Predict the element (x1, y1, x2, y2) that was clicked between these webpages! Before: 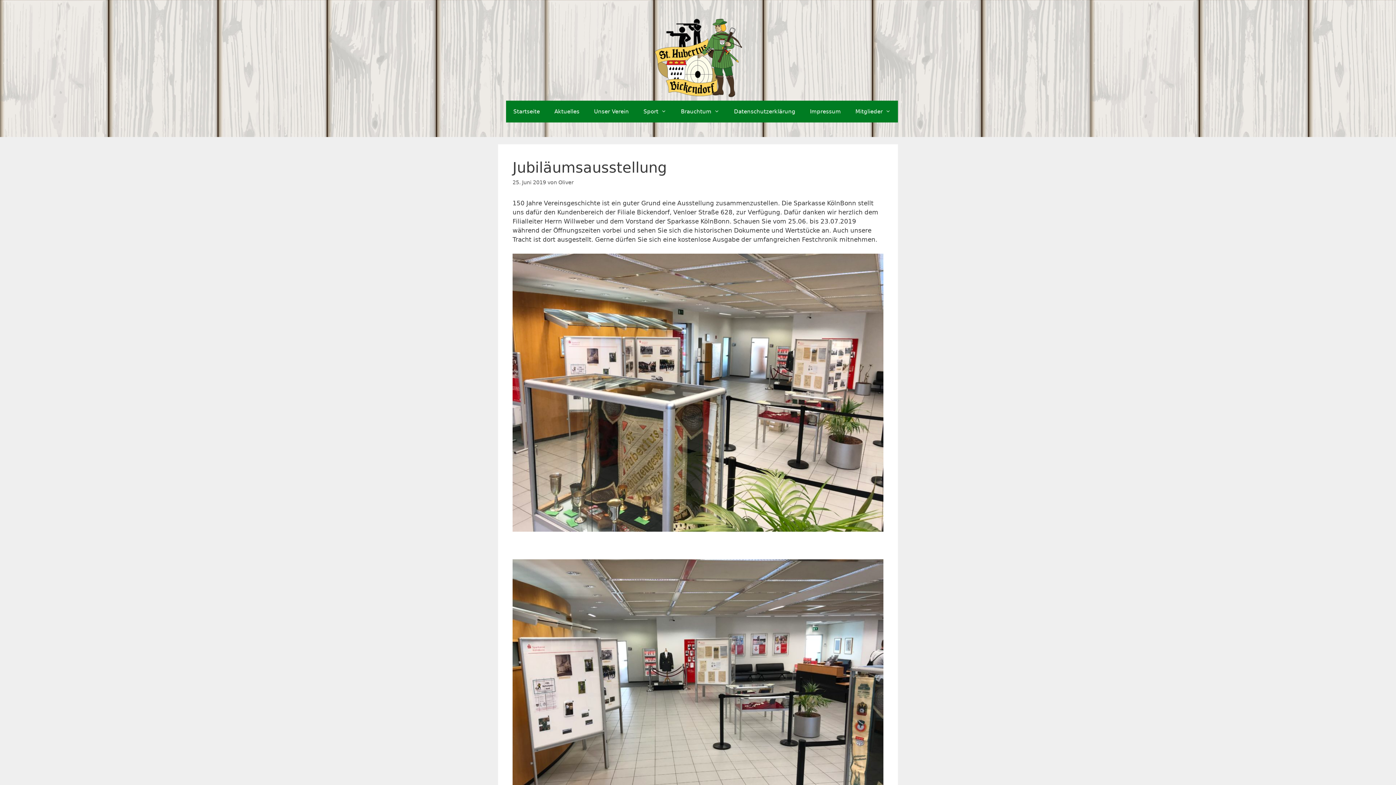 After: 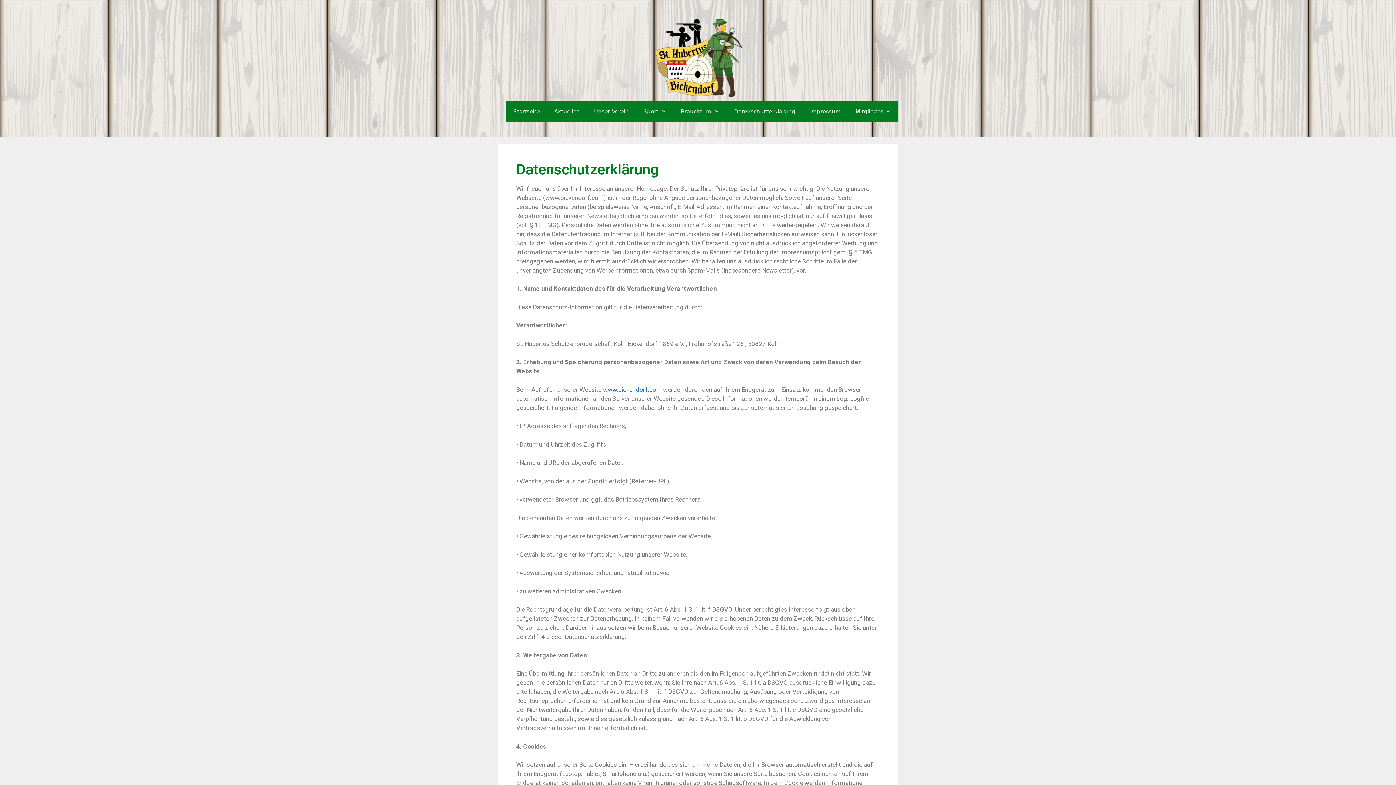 Action: label: Datenschutzerklärung bbox: (726, 100, 802, 122)